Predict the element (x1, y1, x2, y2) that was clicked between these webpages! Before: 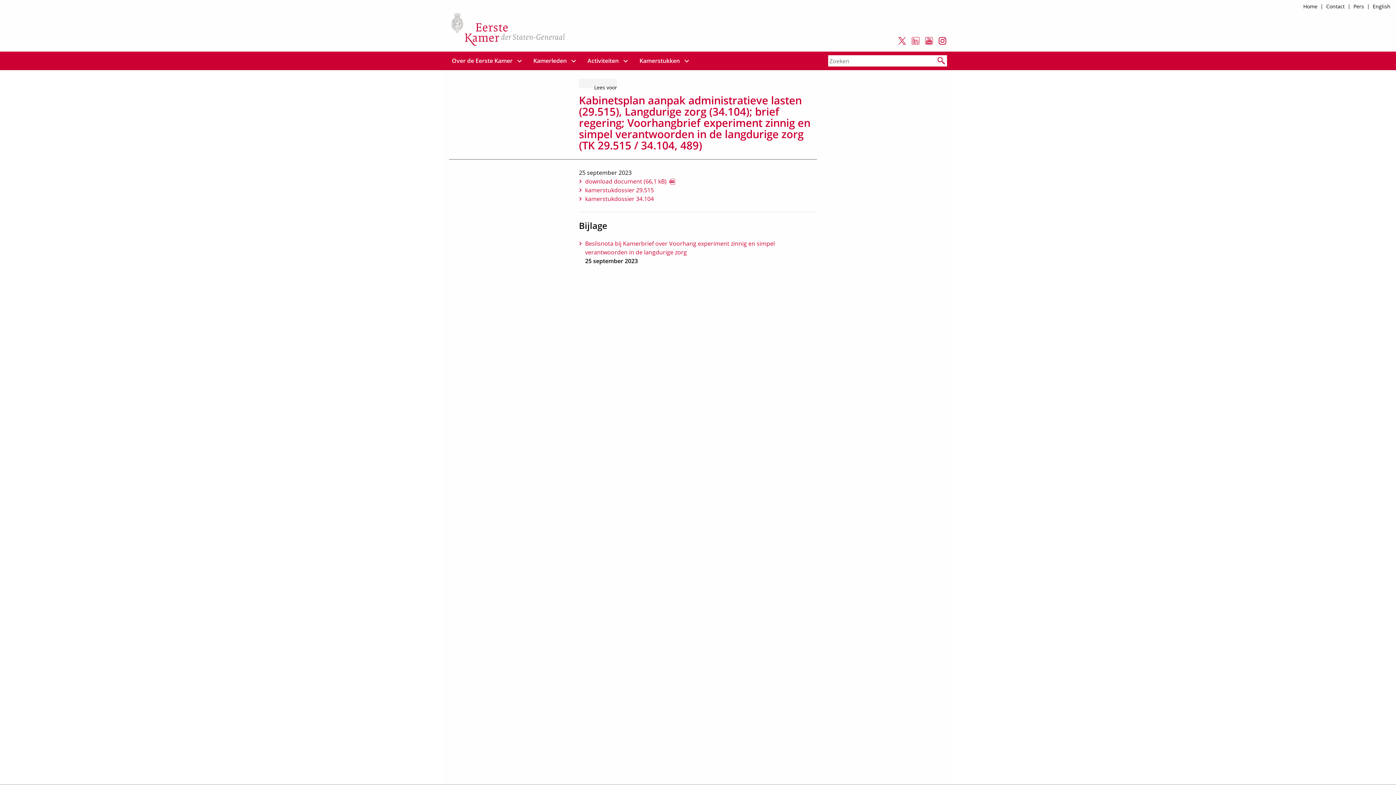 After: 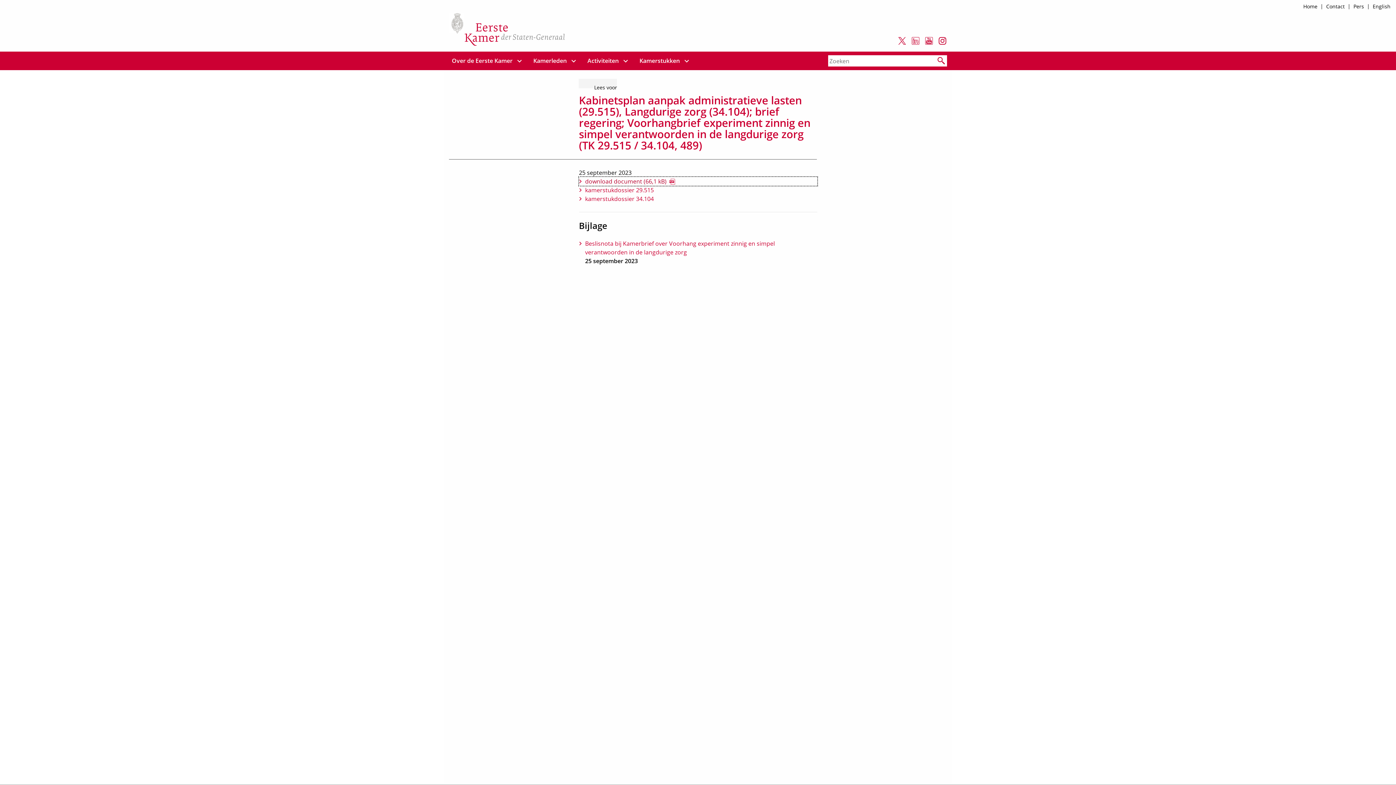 Action: bbox: (579, 177, 817, 185) label: download document (66,1 kB)